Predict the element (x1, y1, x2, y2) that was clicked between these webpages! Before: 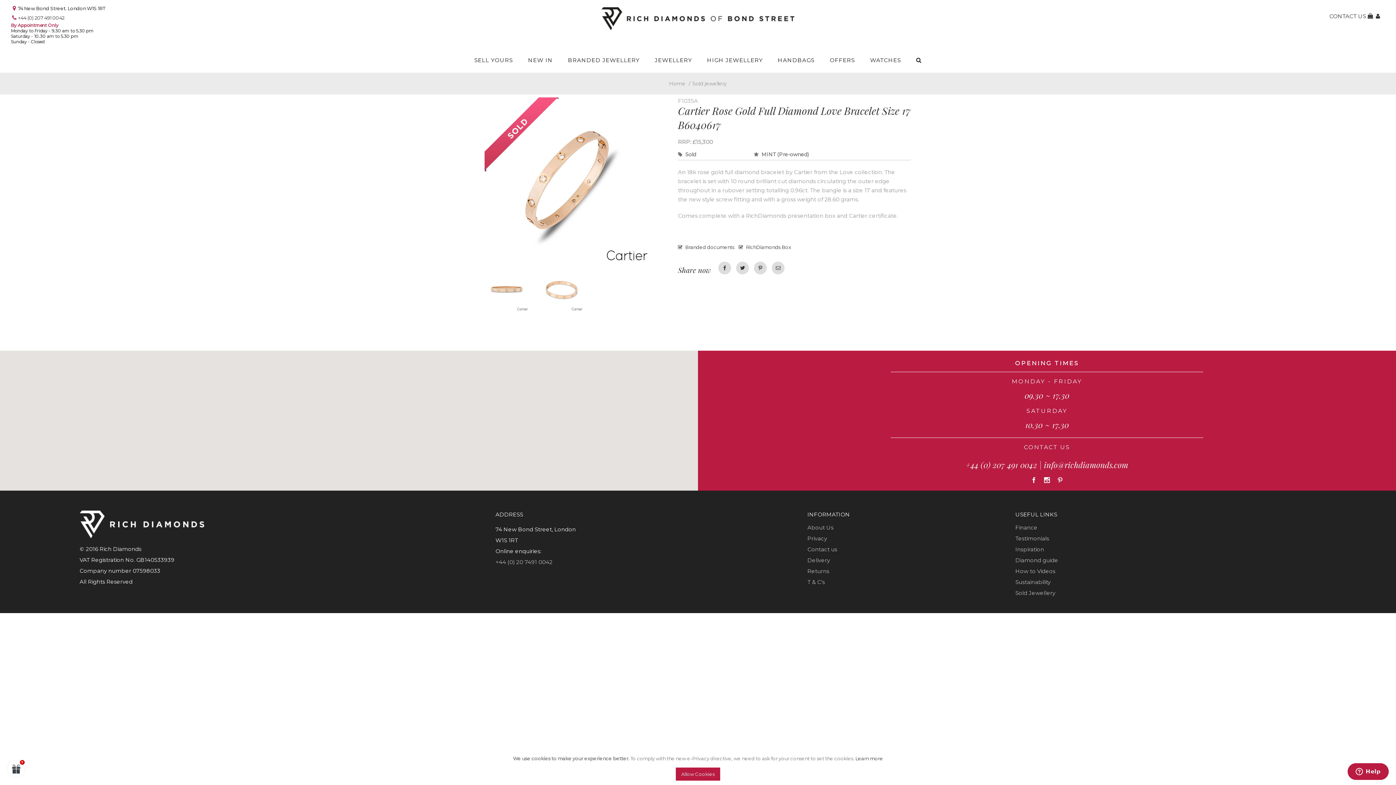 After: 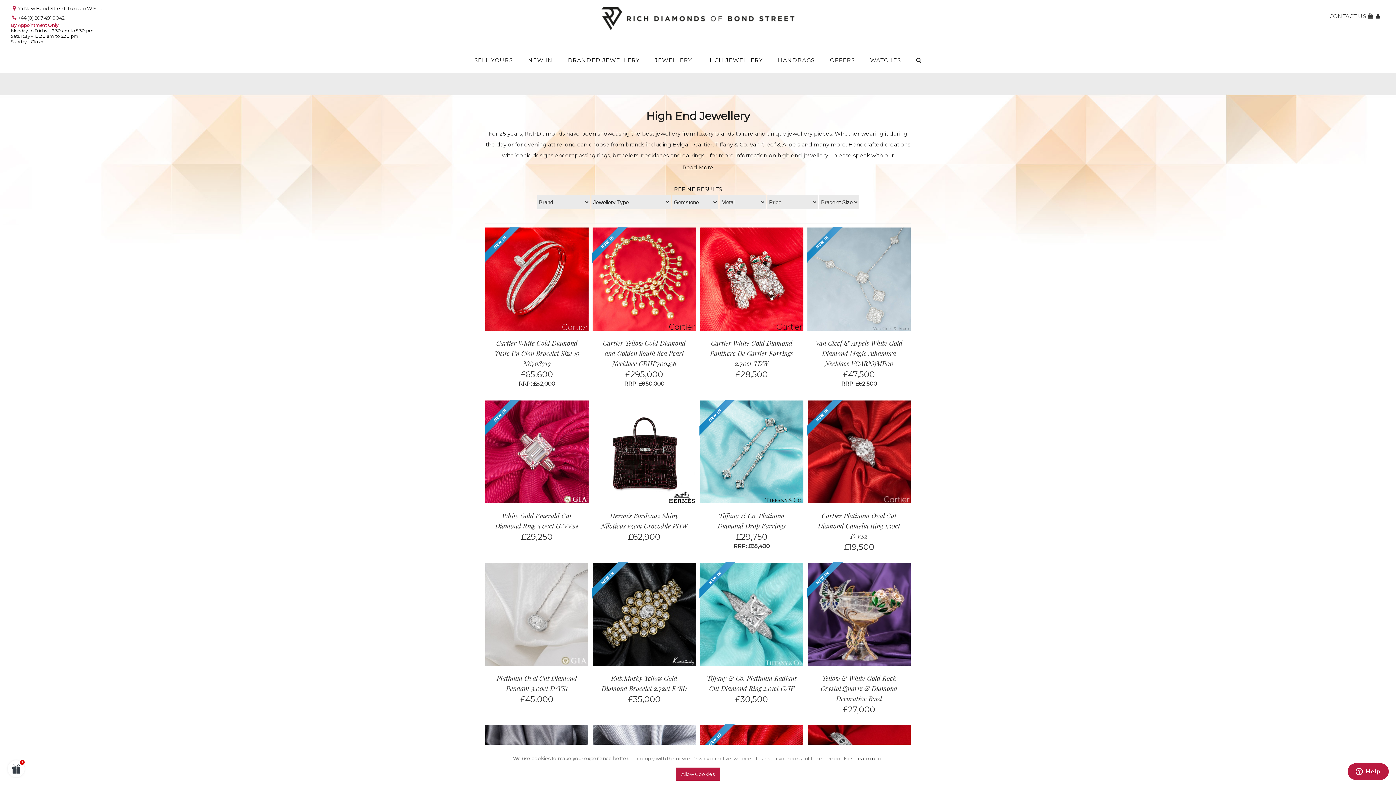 Action: bbox: (707, 48, 762, 72) label: HIGH JEWELLERY